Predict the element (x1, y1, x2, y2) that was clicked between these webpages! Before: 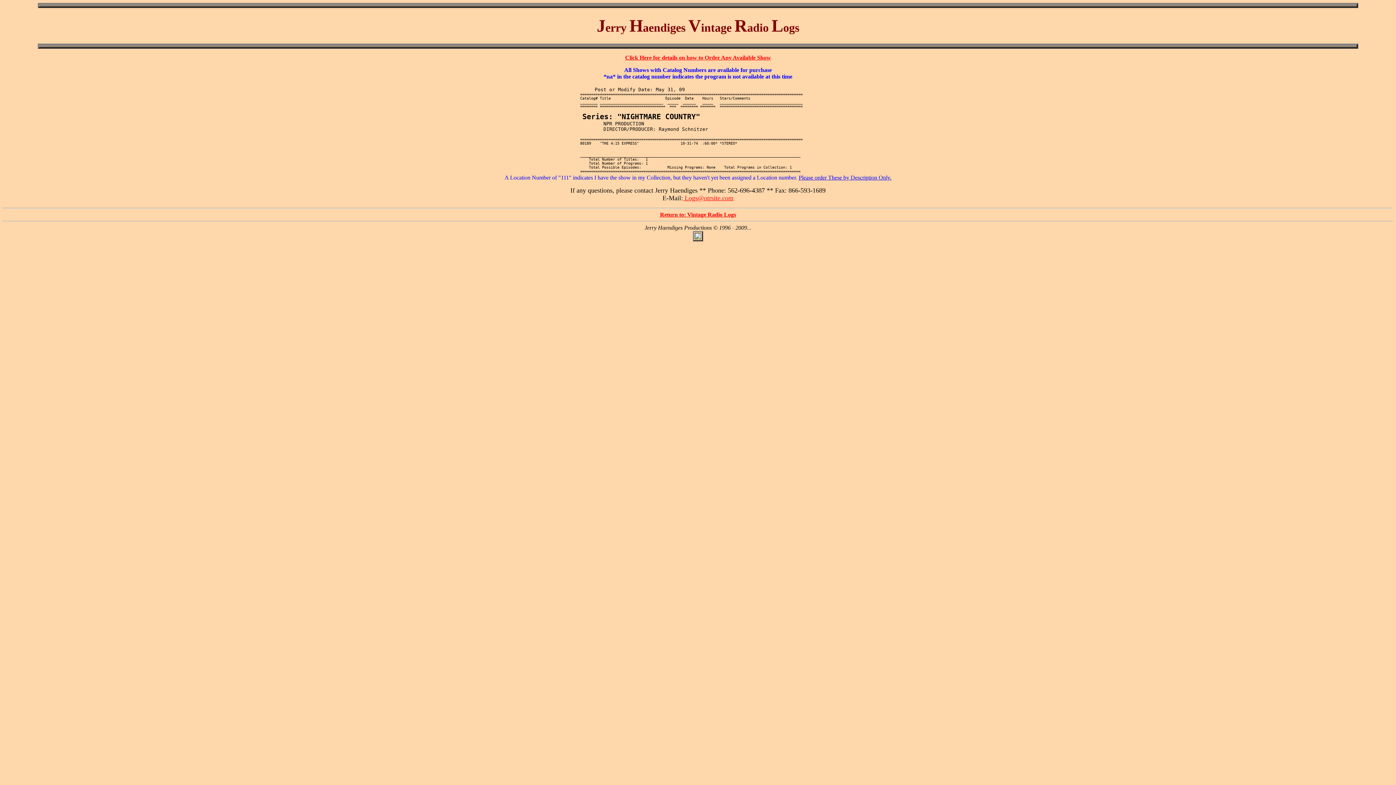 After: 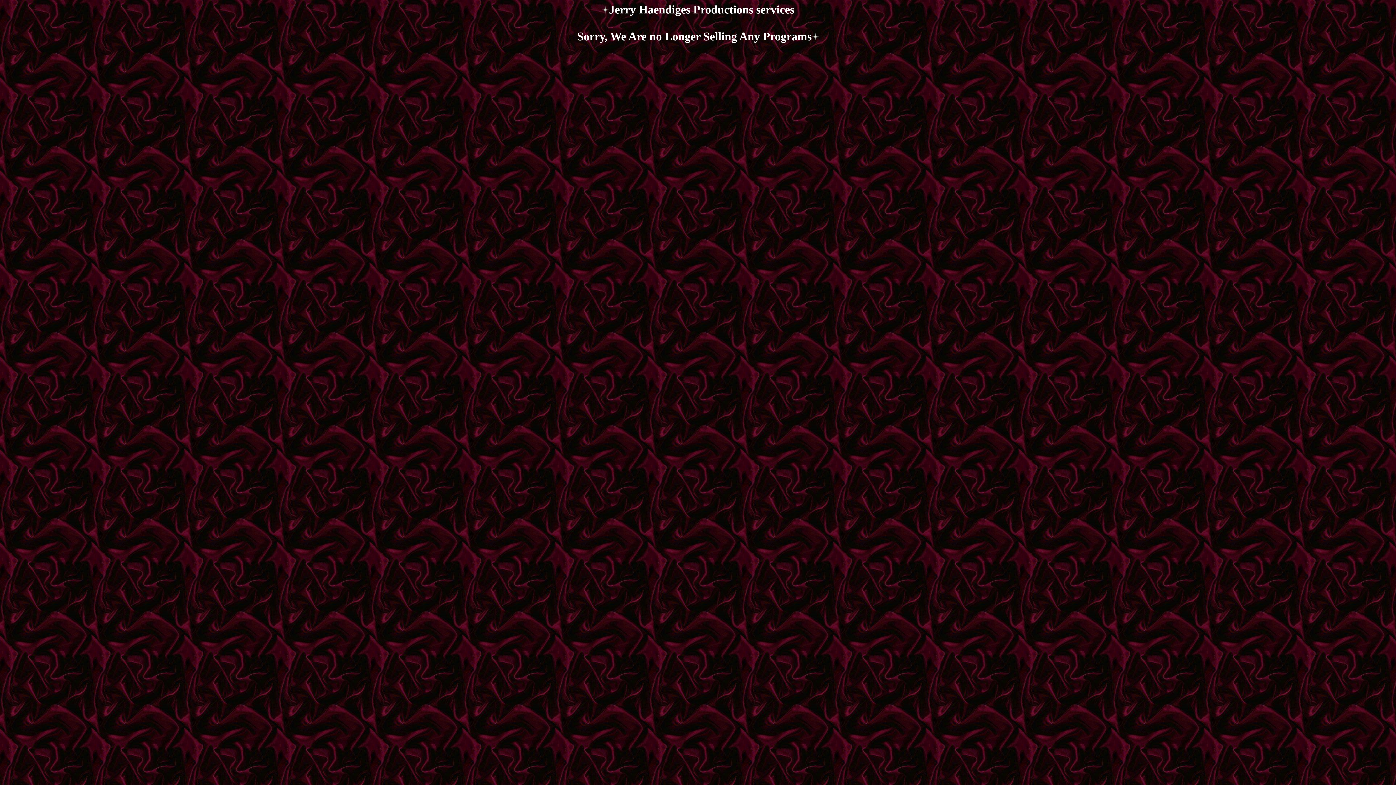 Action: label: Click Here for details on how to Order Any Available Show bbox: (625, 54, 771, 60)